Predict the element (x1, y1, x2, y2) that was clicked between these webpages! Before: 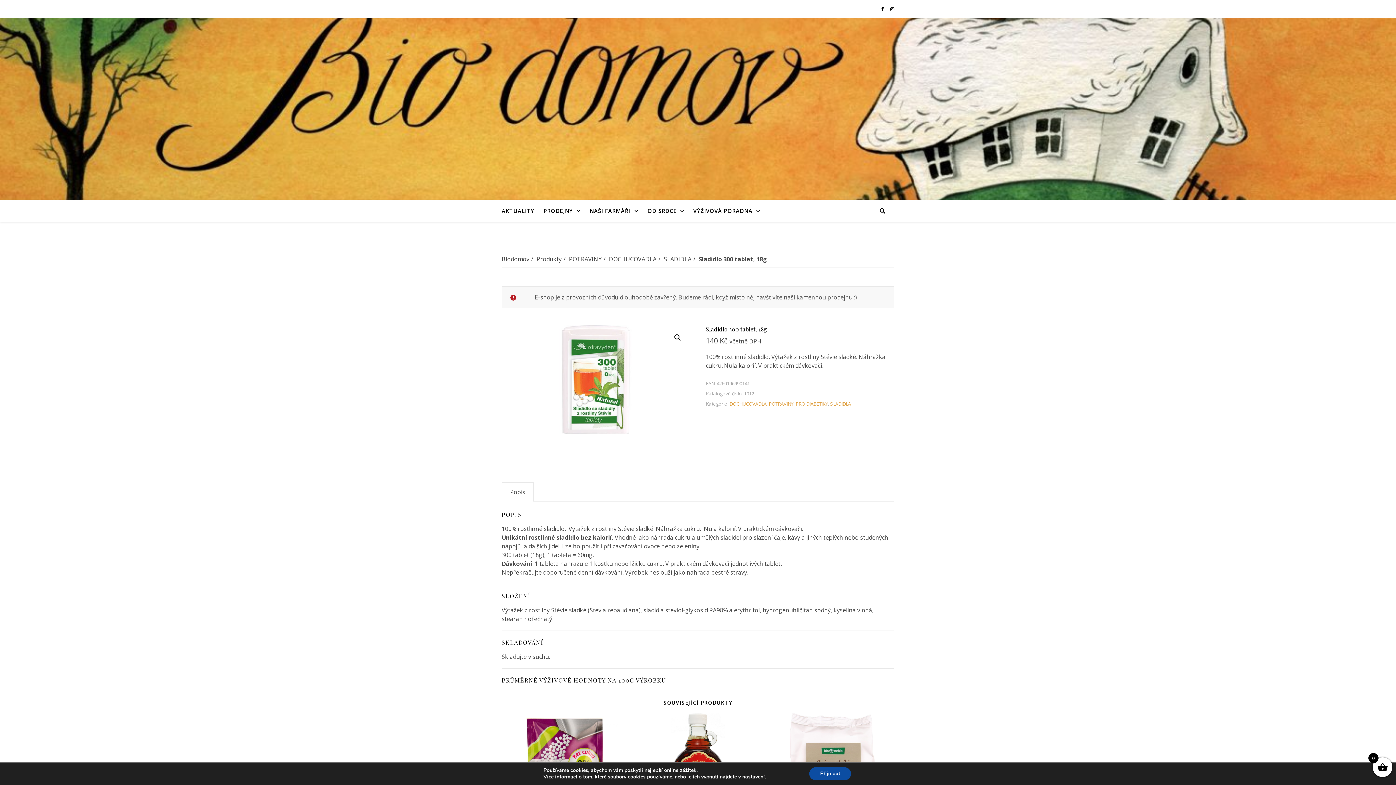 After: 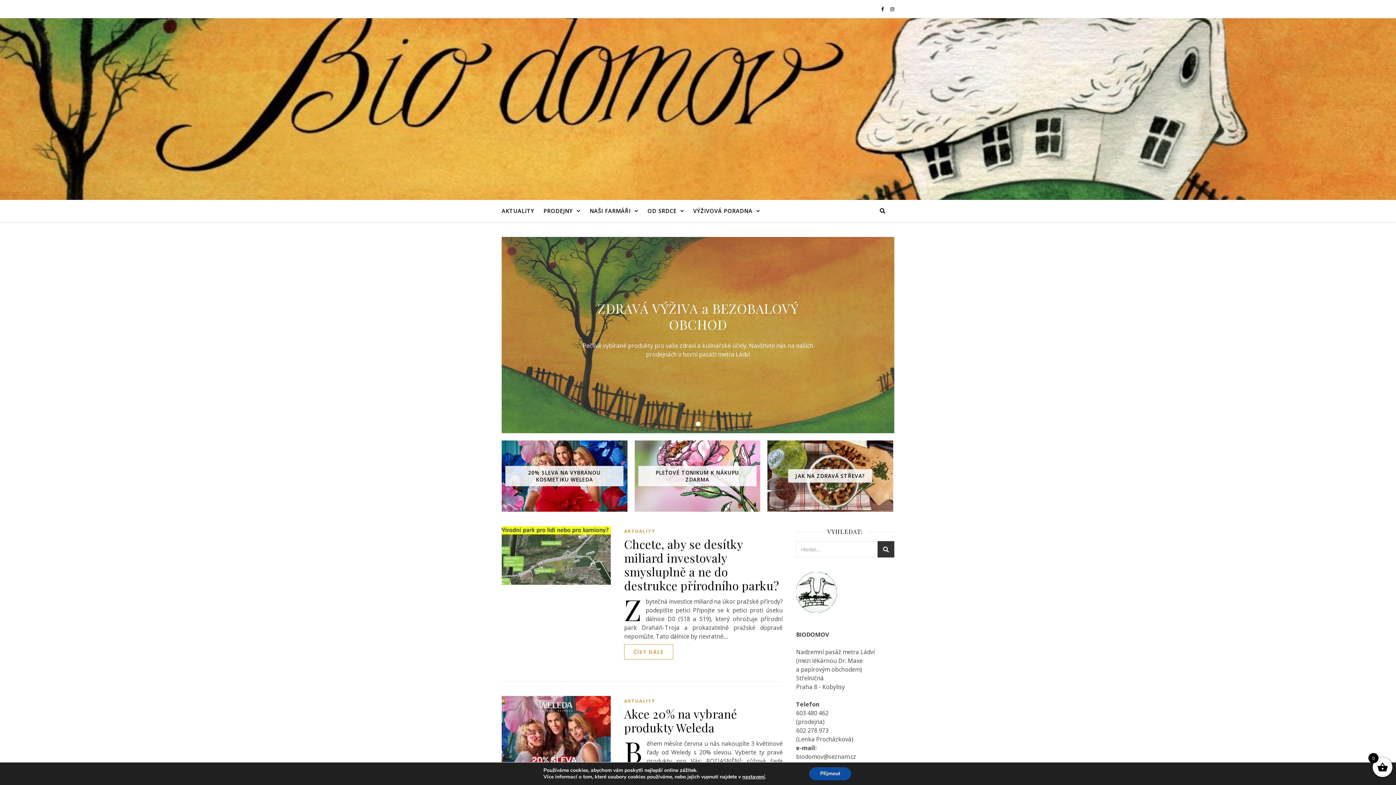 Action: label: Biodomov bbox: (501, 255, 529, 263)